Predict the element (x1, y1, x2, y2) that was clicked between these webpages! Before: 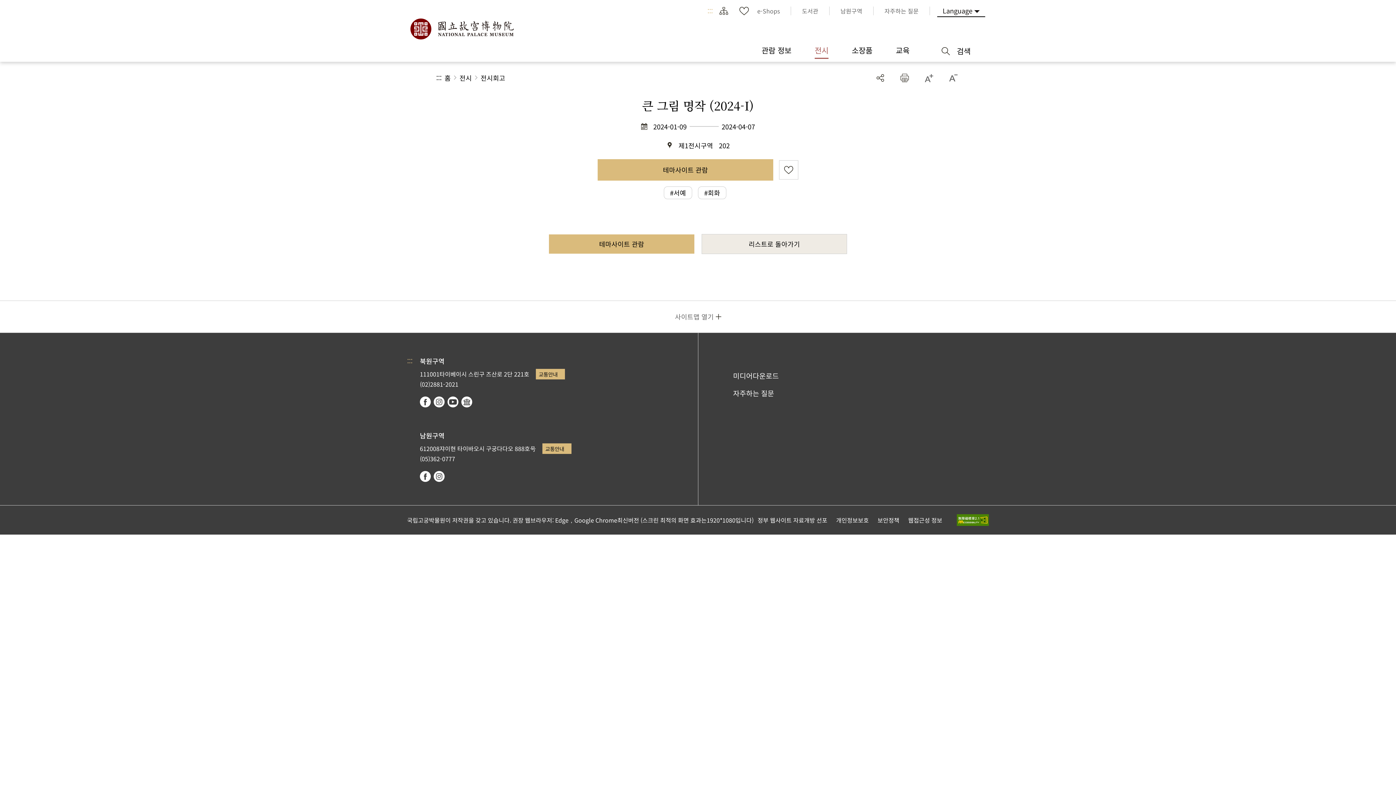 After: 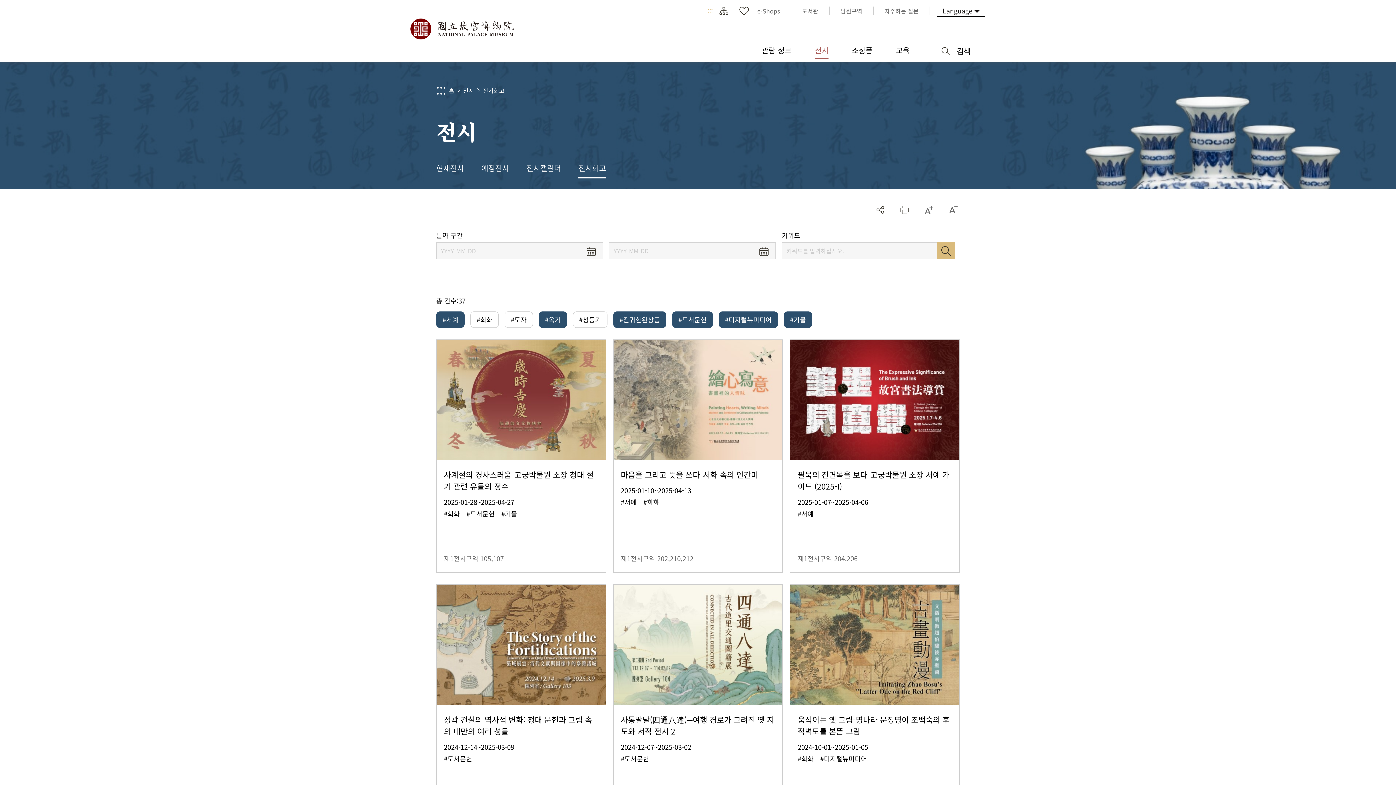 Action: label: 리스트로 돌아가기 bbox: (701, 234, 847, 254)